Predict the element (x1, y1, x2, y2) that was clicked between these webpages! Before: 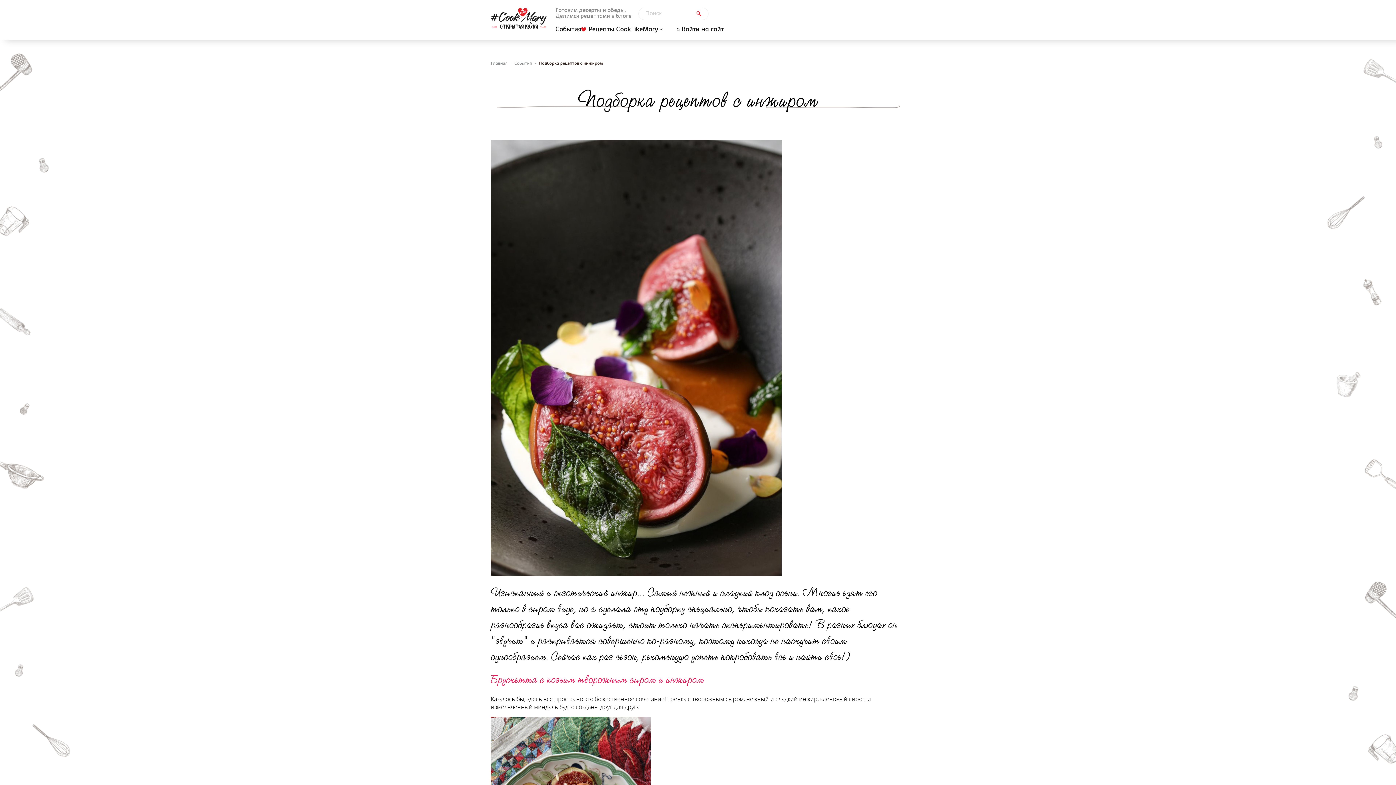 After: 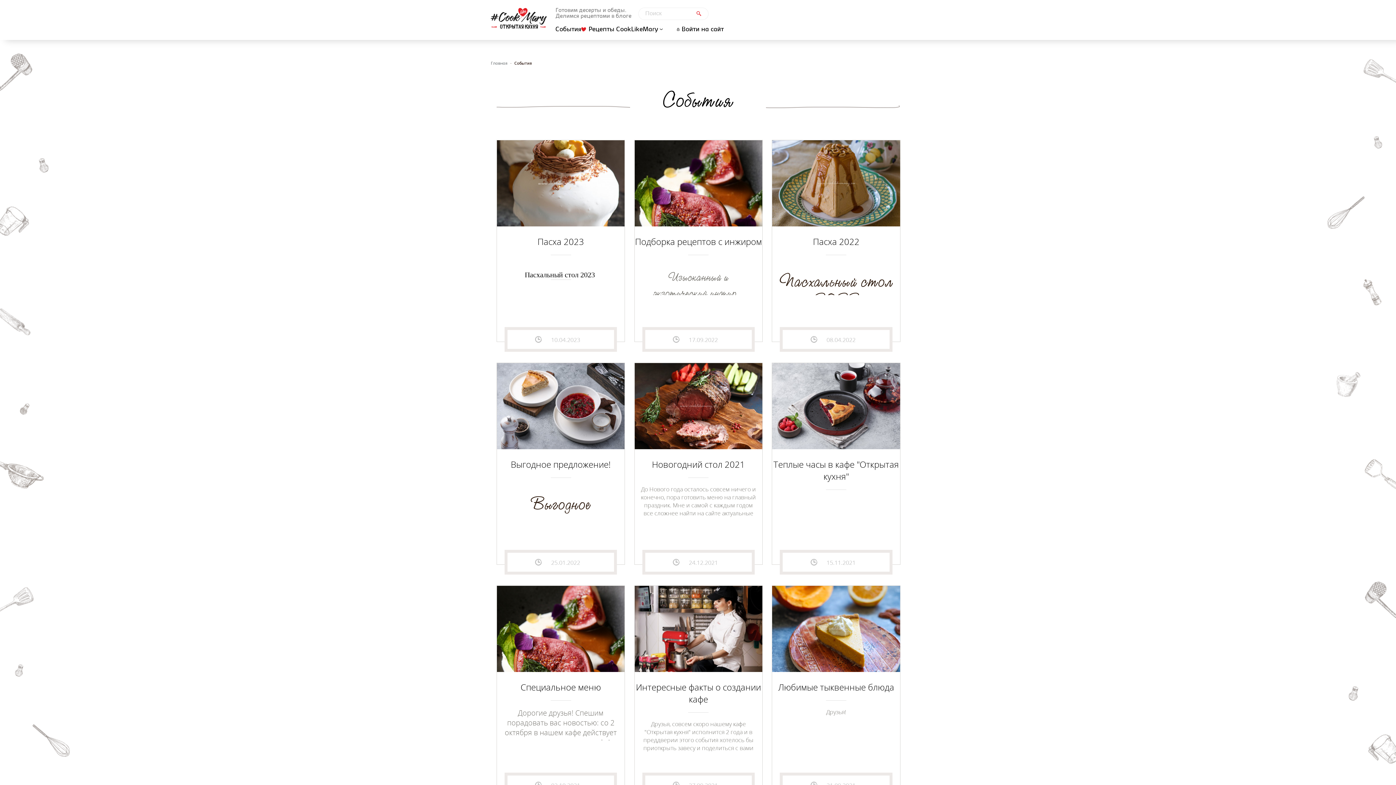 Action: bbox: (555, 26, 581, 33) label: События